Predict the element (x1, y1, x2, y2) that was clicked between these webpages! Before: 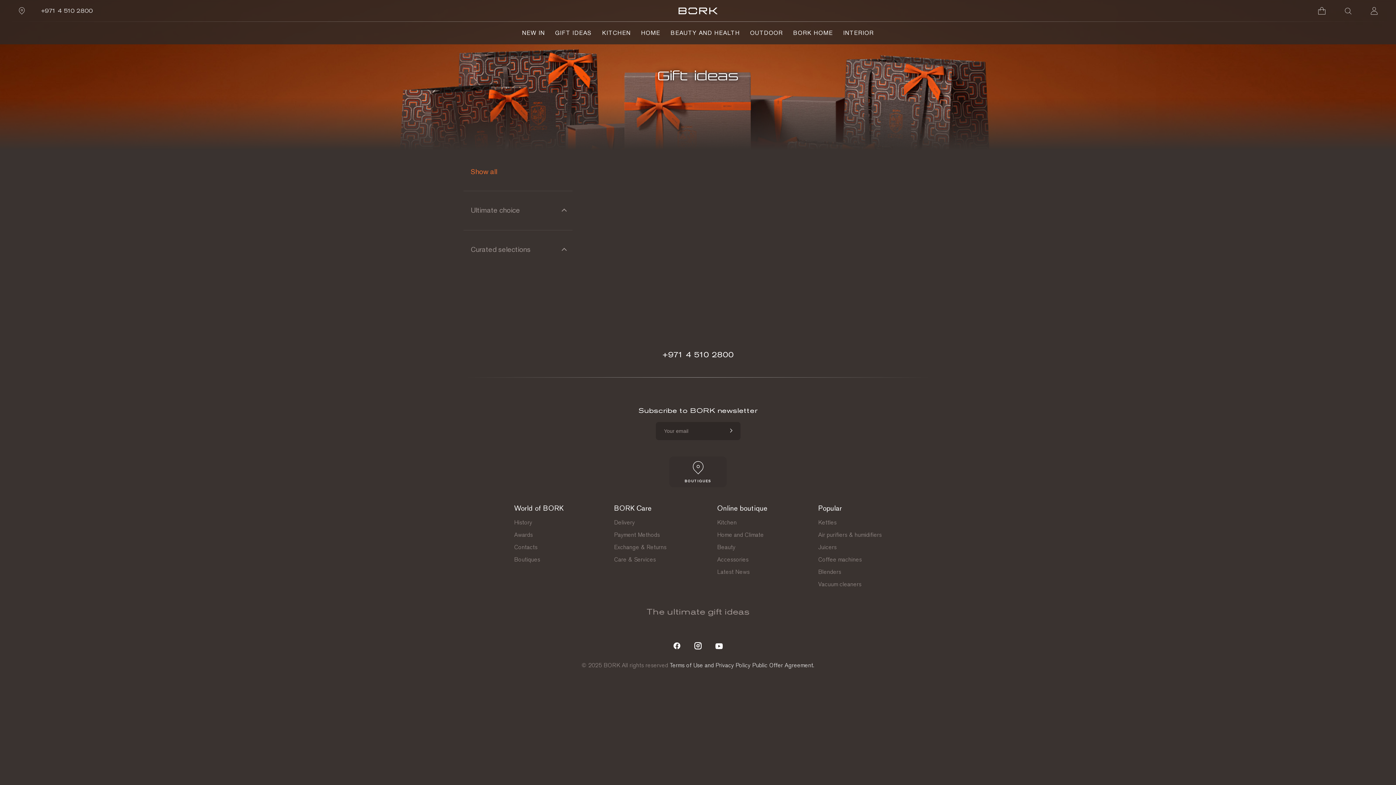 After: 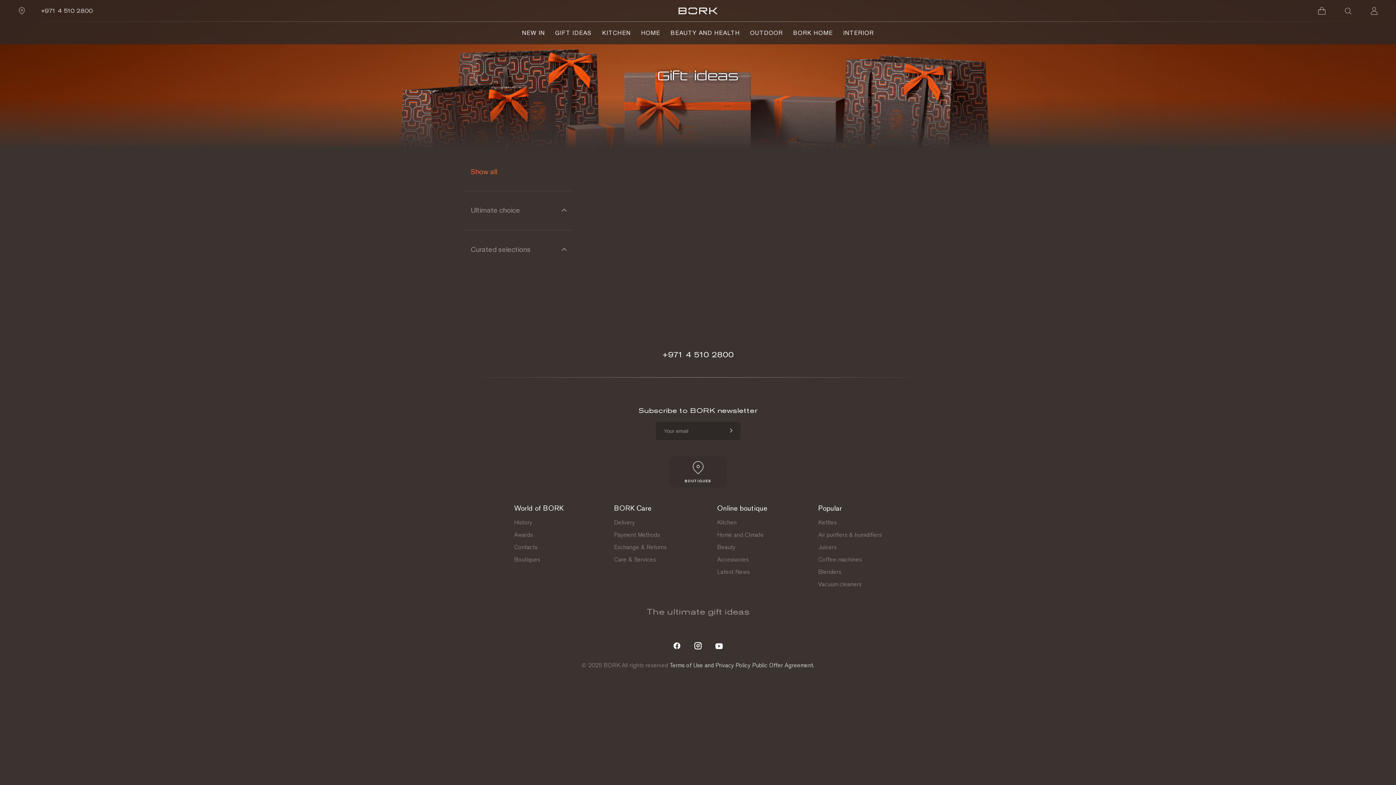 Action: label: +971 4 510 2800 bbox: (662, 349, 734, 359)